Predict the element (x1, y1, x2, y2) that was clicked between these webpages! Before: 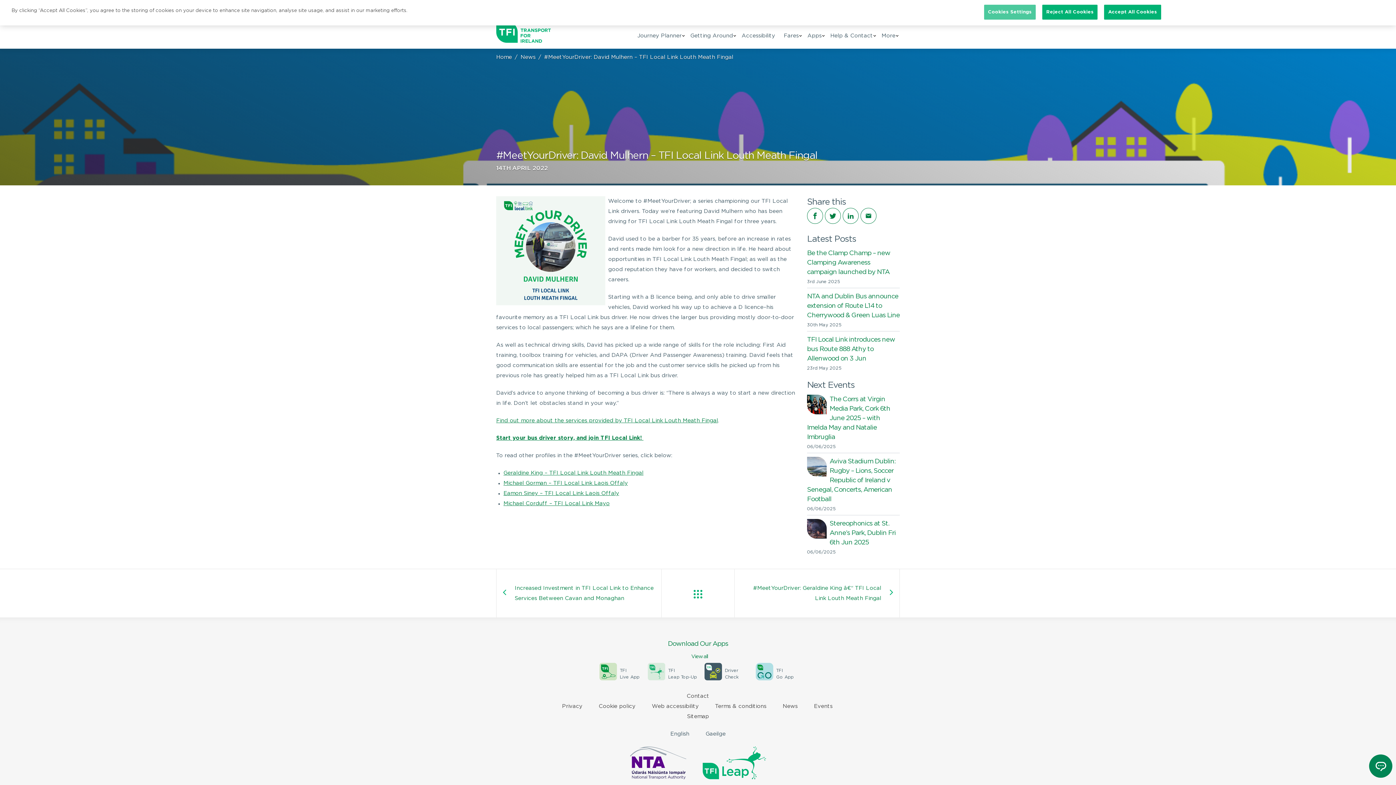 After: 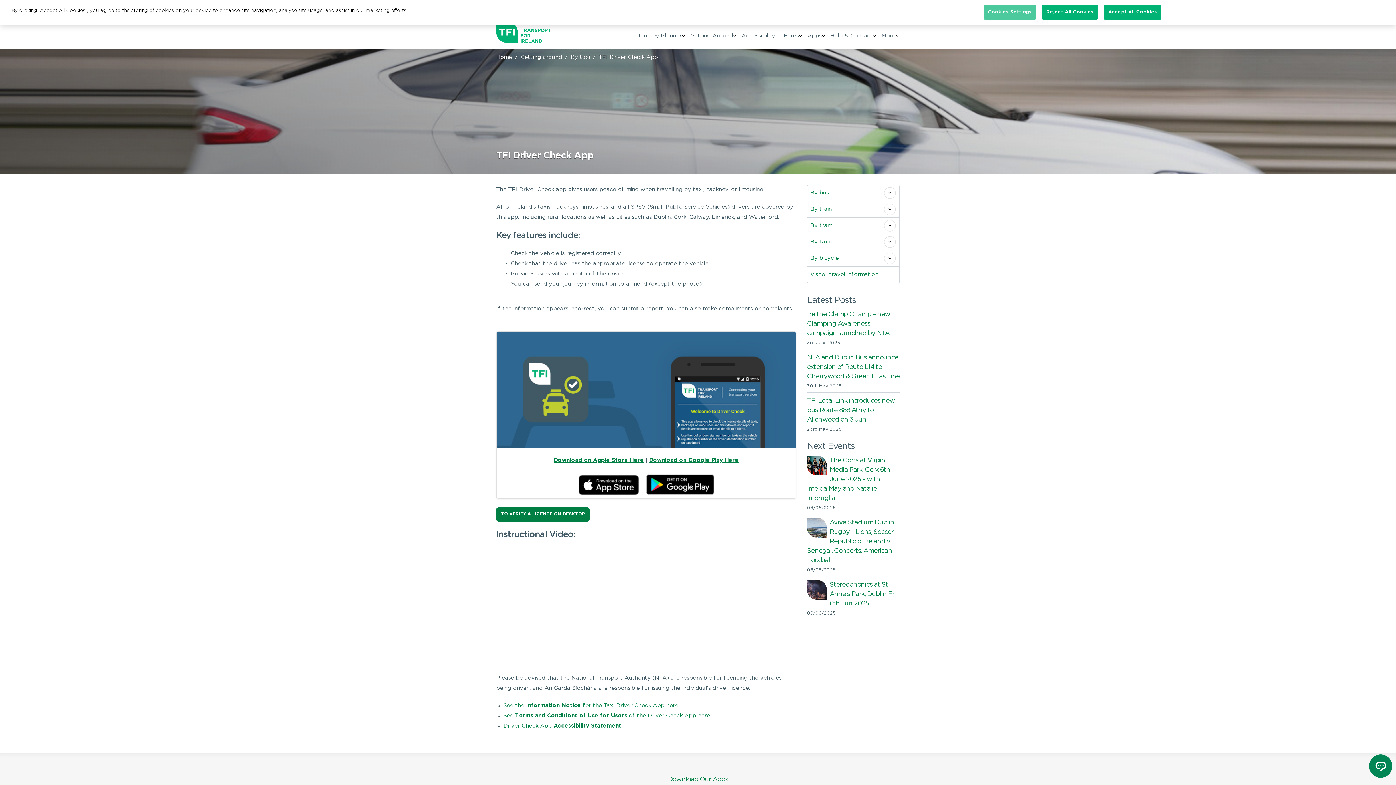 Action: bbox: (704, 663, 748, 681) label: Driver
Check